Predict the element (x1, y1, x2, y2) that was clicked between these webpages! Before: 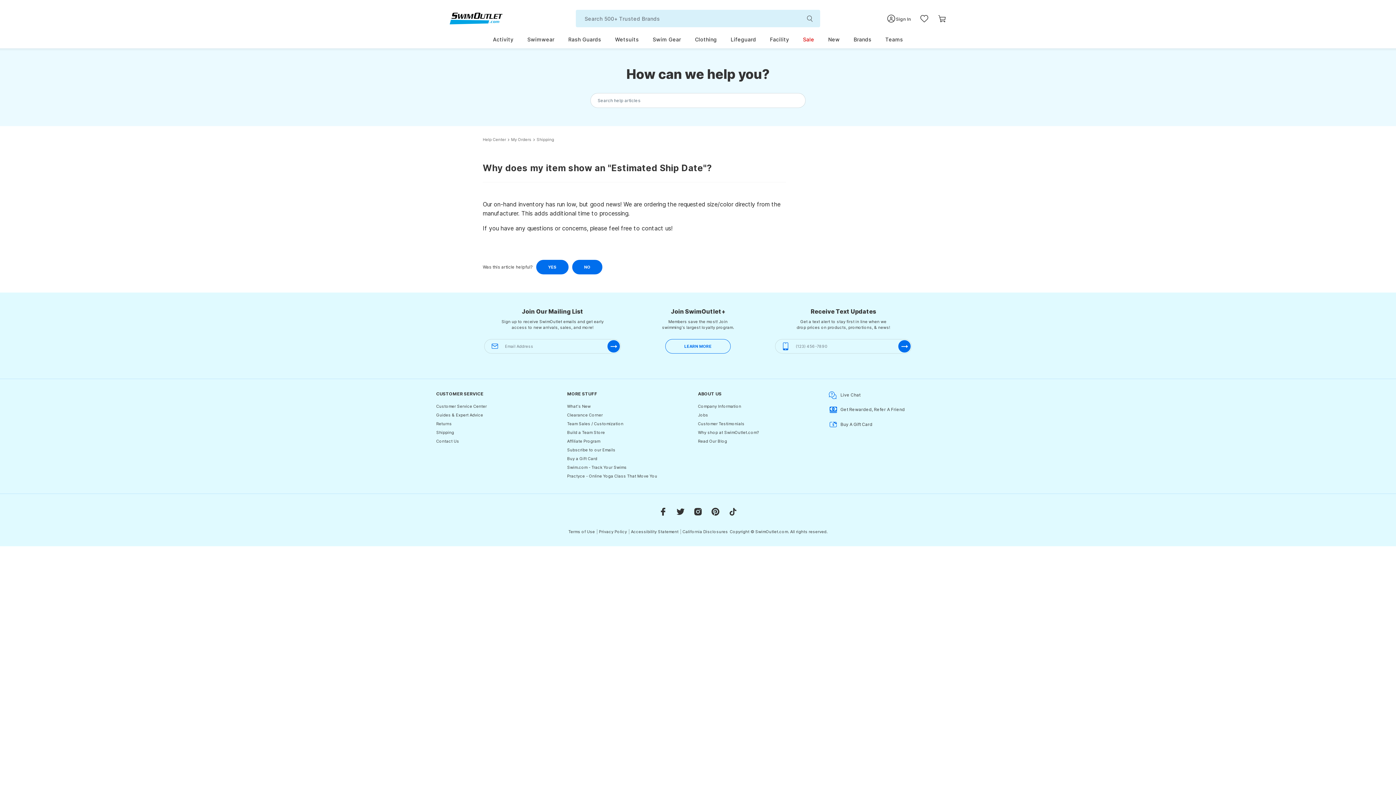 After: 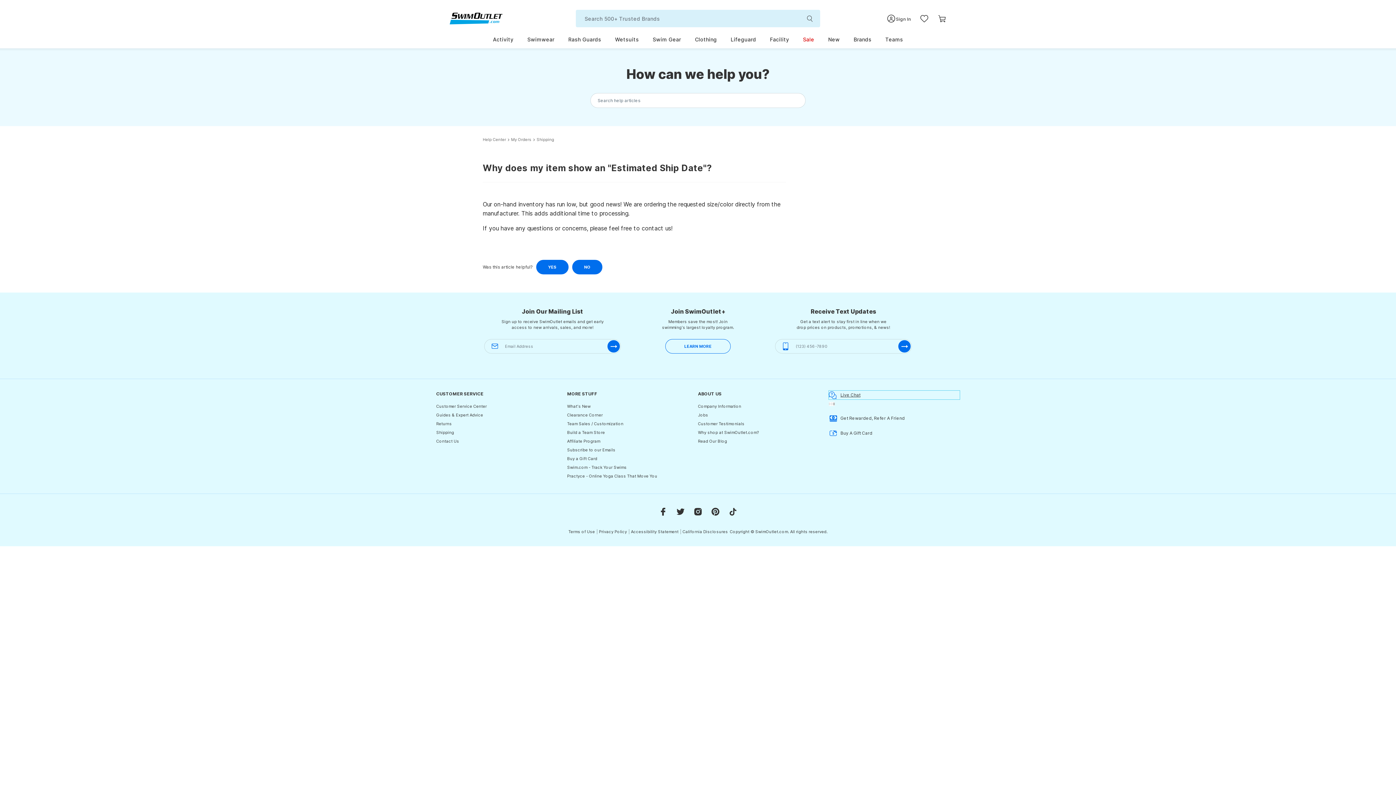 Action: bbox: (829, 390, 960, 399) label: Live Chat